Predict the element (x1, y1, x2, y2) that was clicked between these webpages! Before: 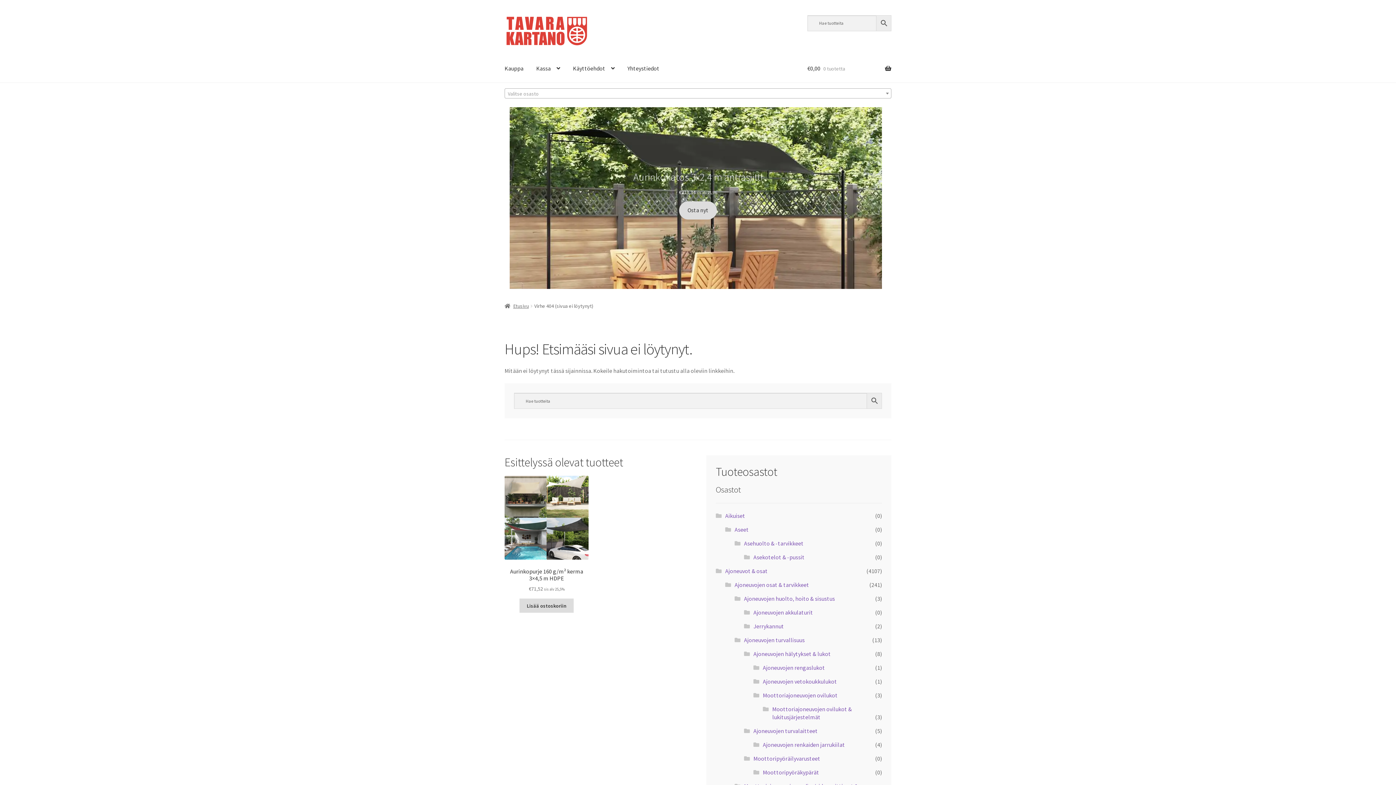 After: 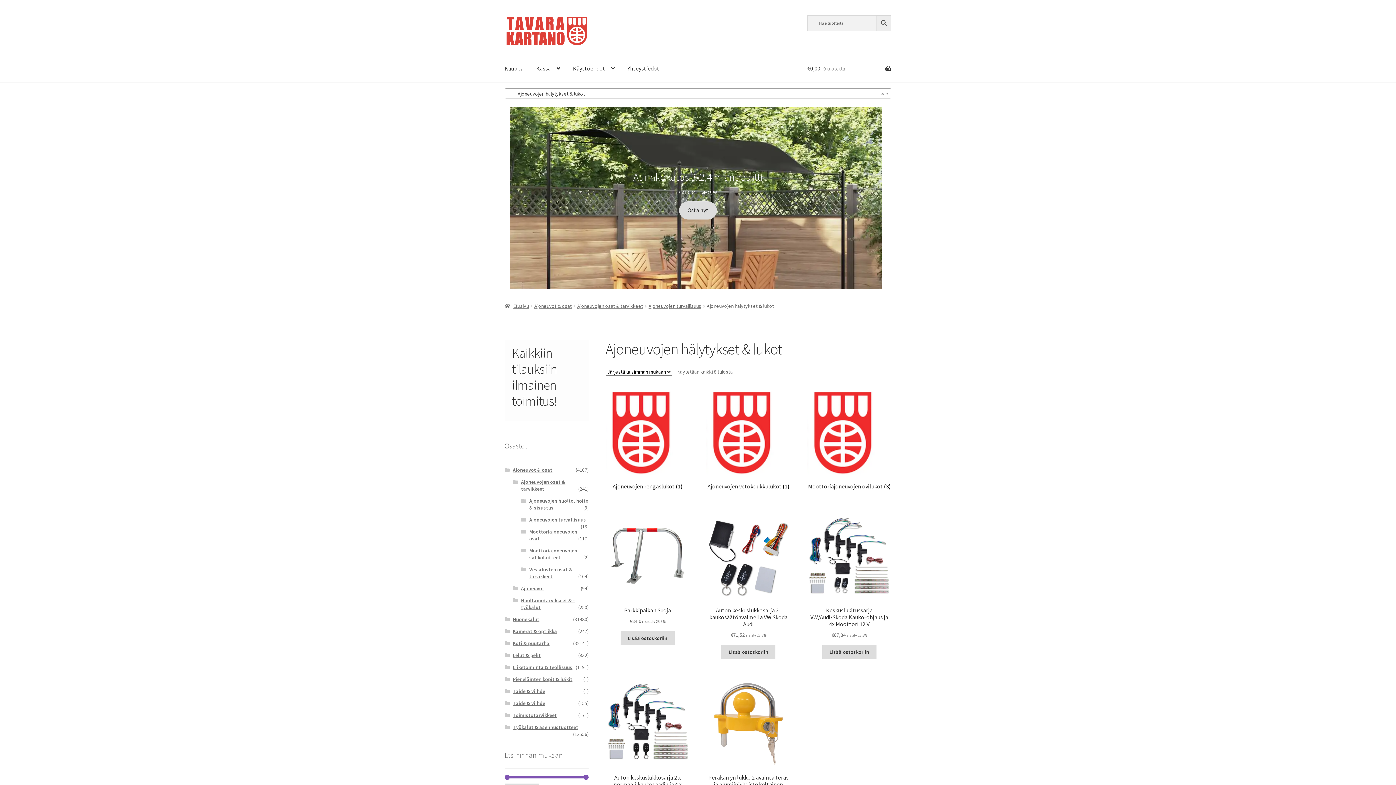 Action: label: Ajoneuvojen hälytykset & lukot bbox: (753, 650, 831, 657)